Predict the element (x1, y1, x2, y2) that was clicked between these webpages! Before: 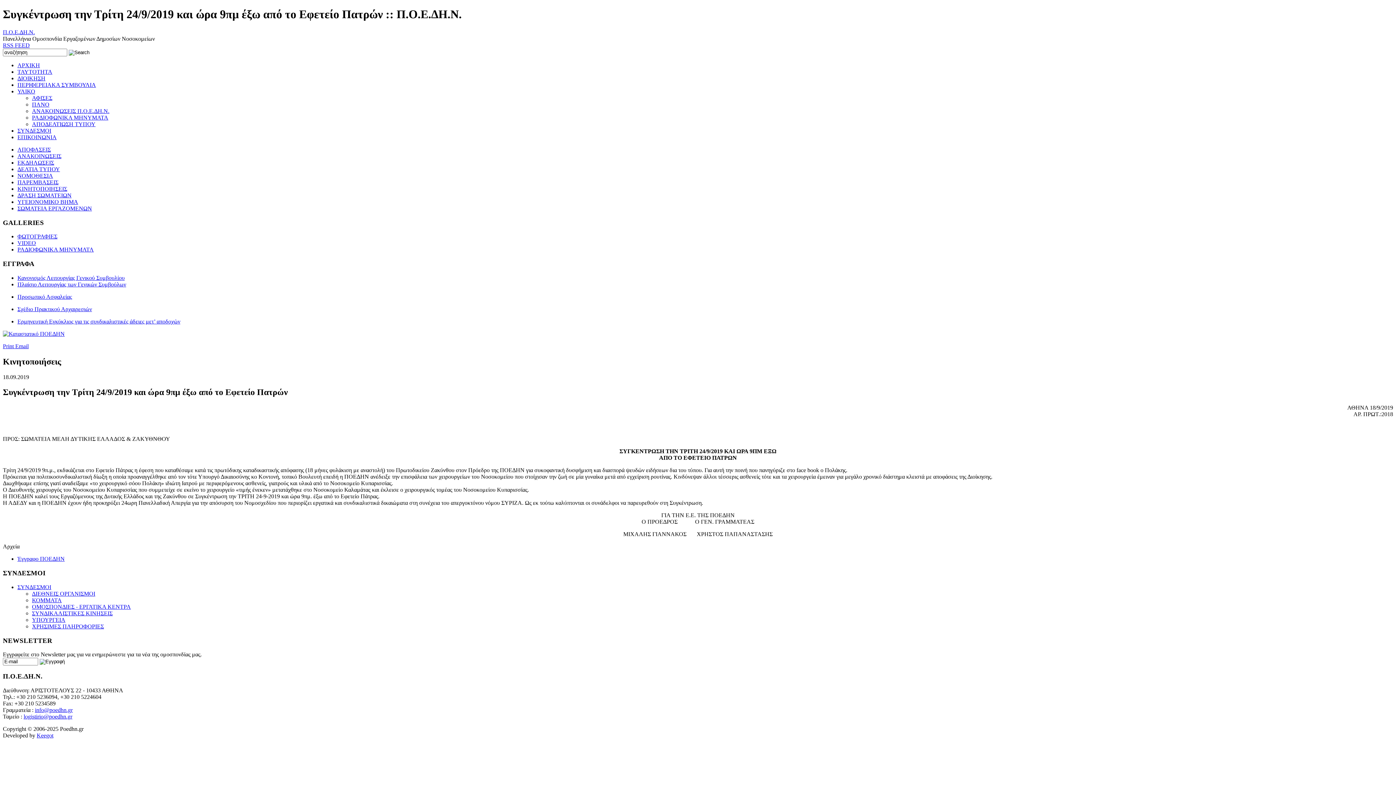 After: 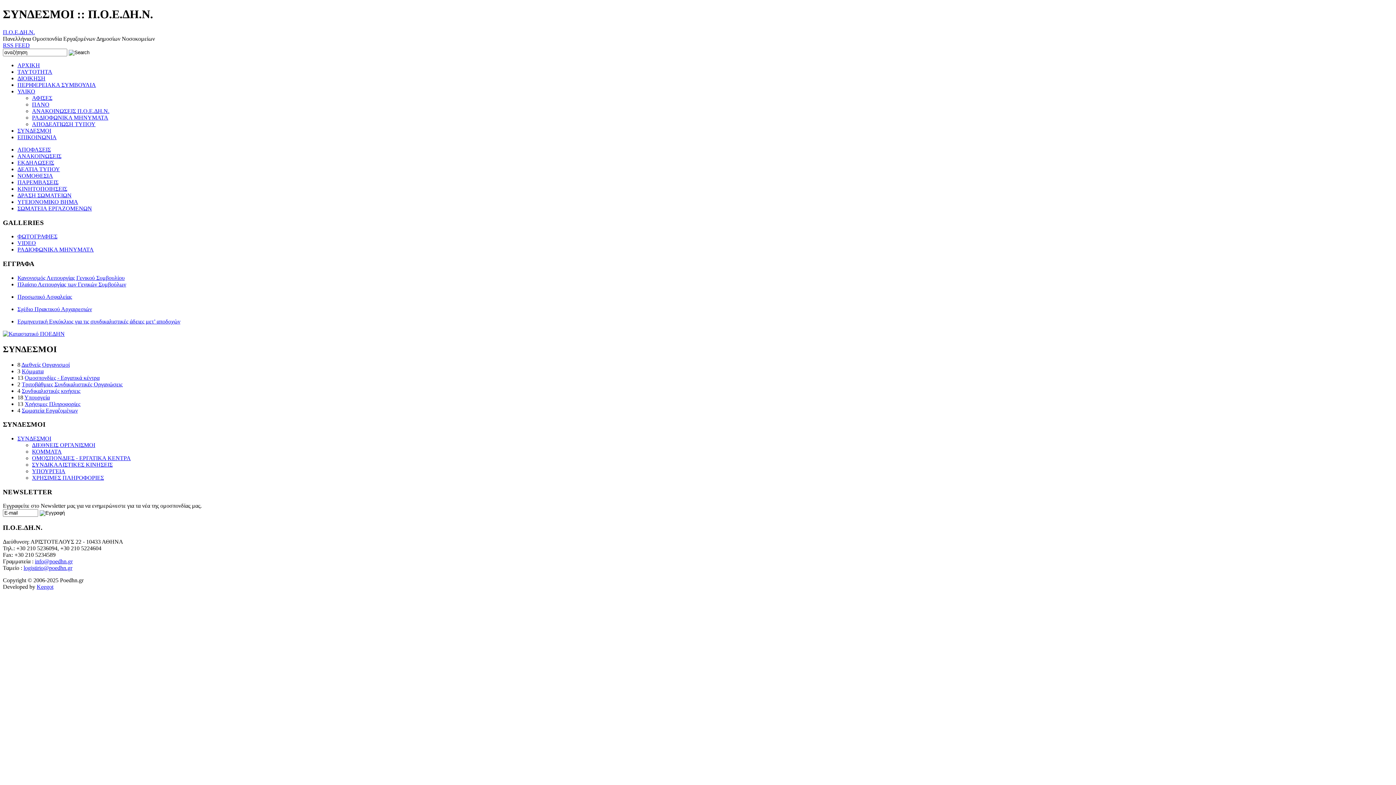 Action: bbox: (17, 127, 51, 133) label: ΣΥΝΔΕΣΜΟΙ